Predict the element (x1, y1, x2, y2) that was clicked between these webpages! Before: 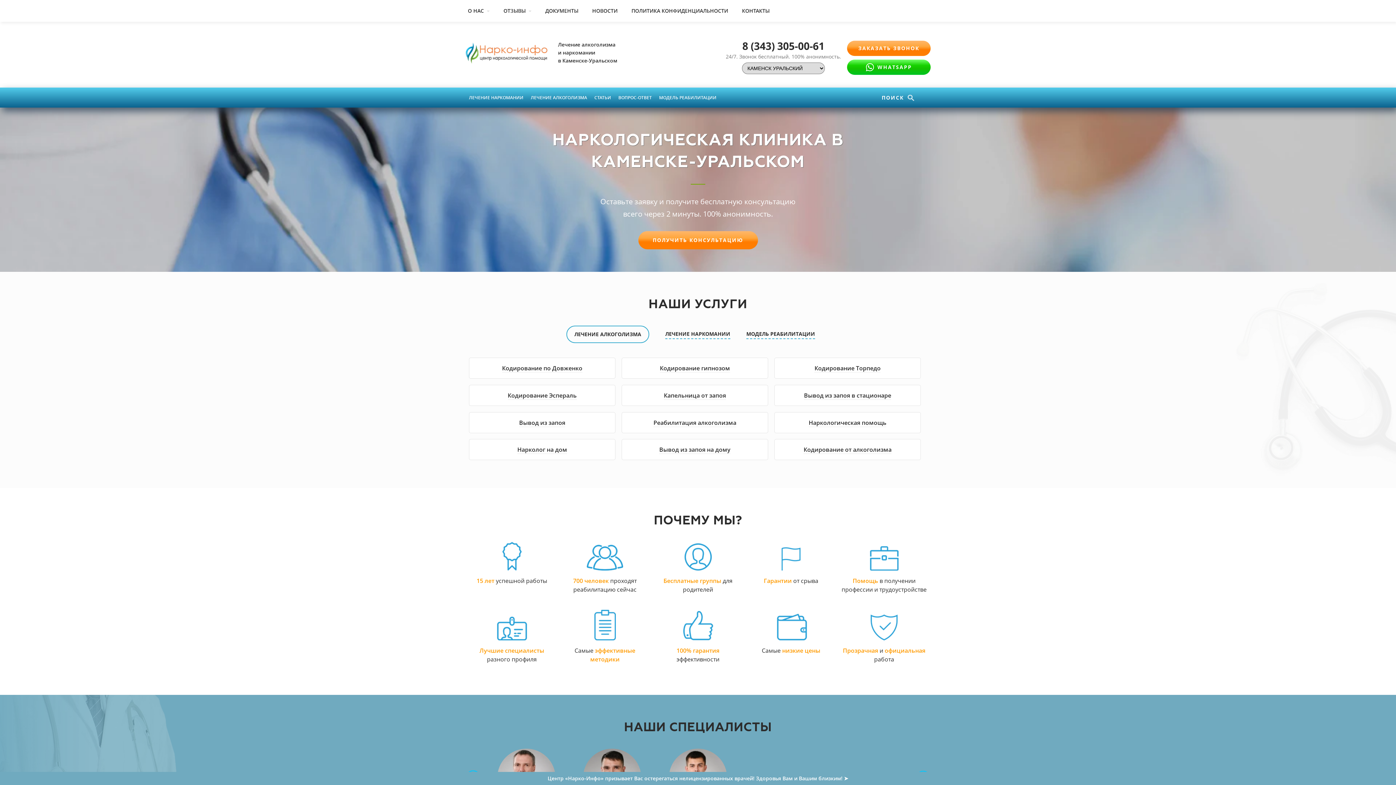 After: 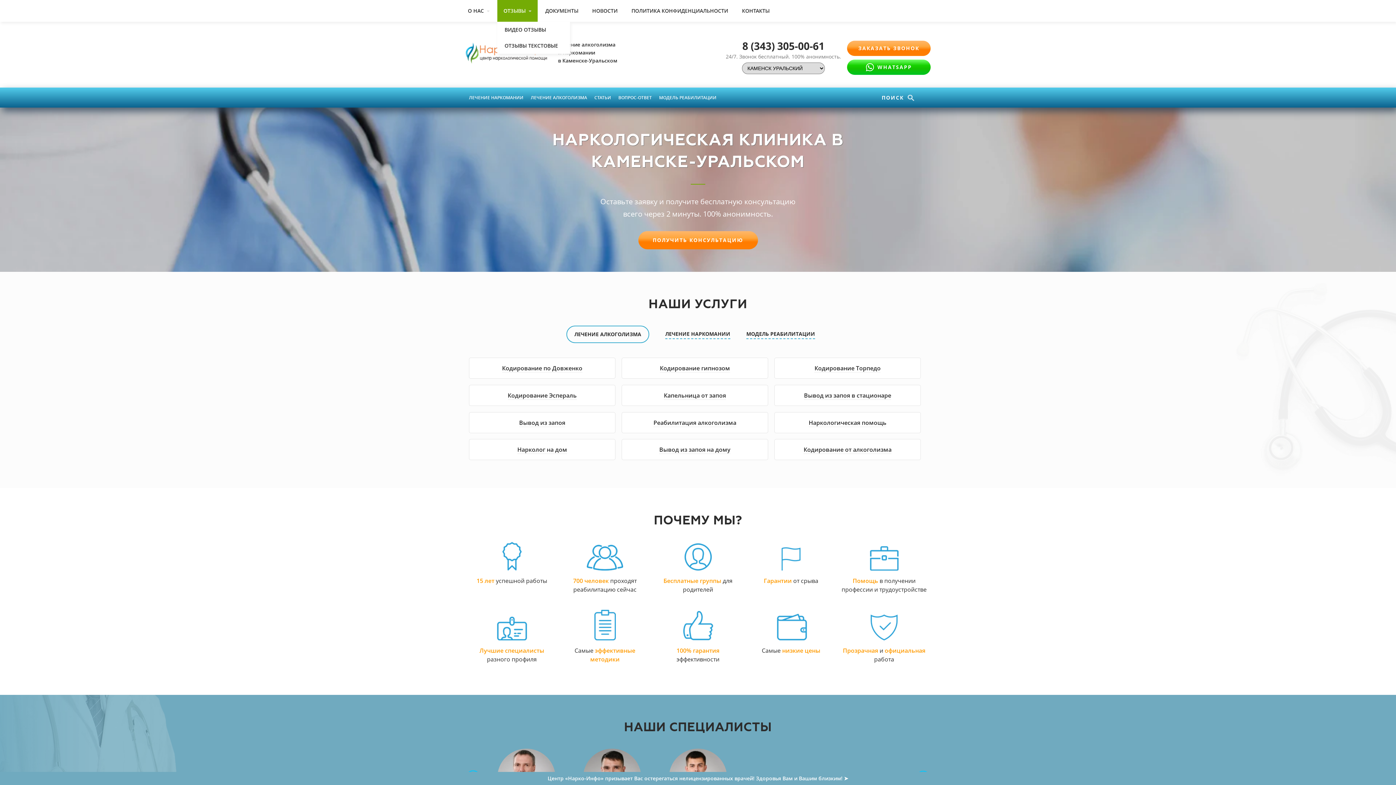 Action: bbox: (497, 0, 537, 21) label: ОТЗЫВЫ